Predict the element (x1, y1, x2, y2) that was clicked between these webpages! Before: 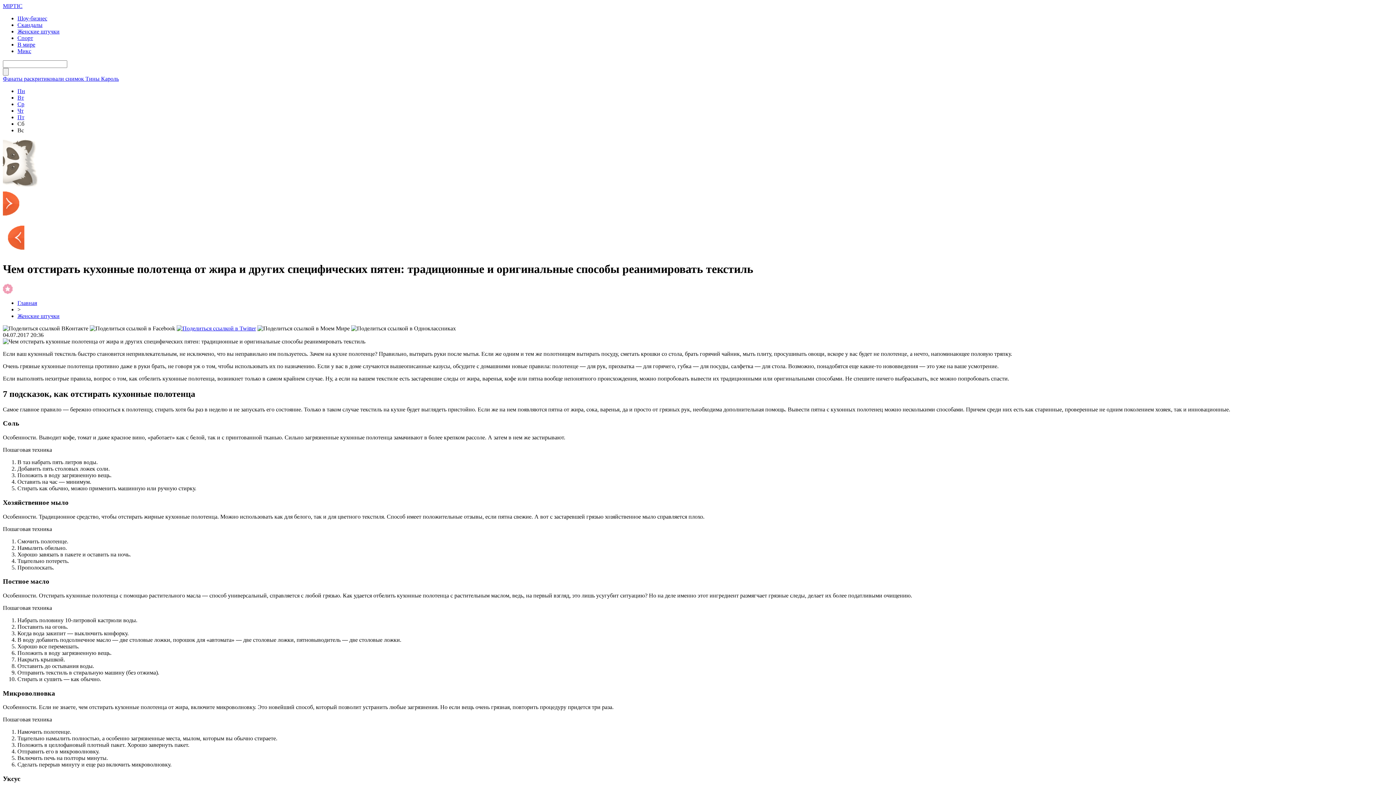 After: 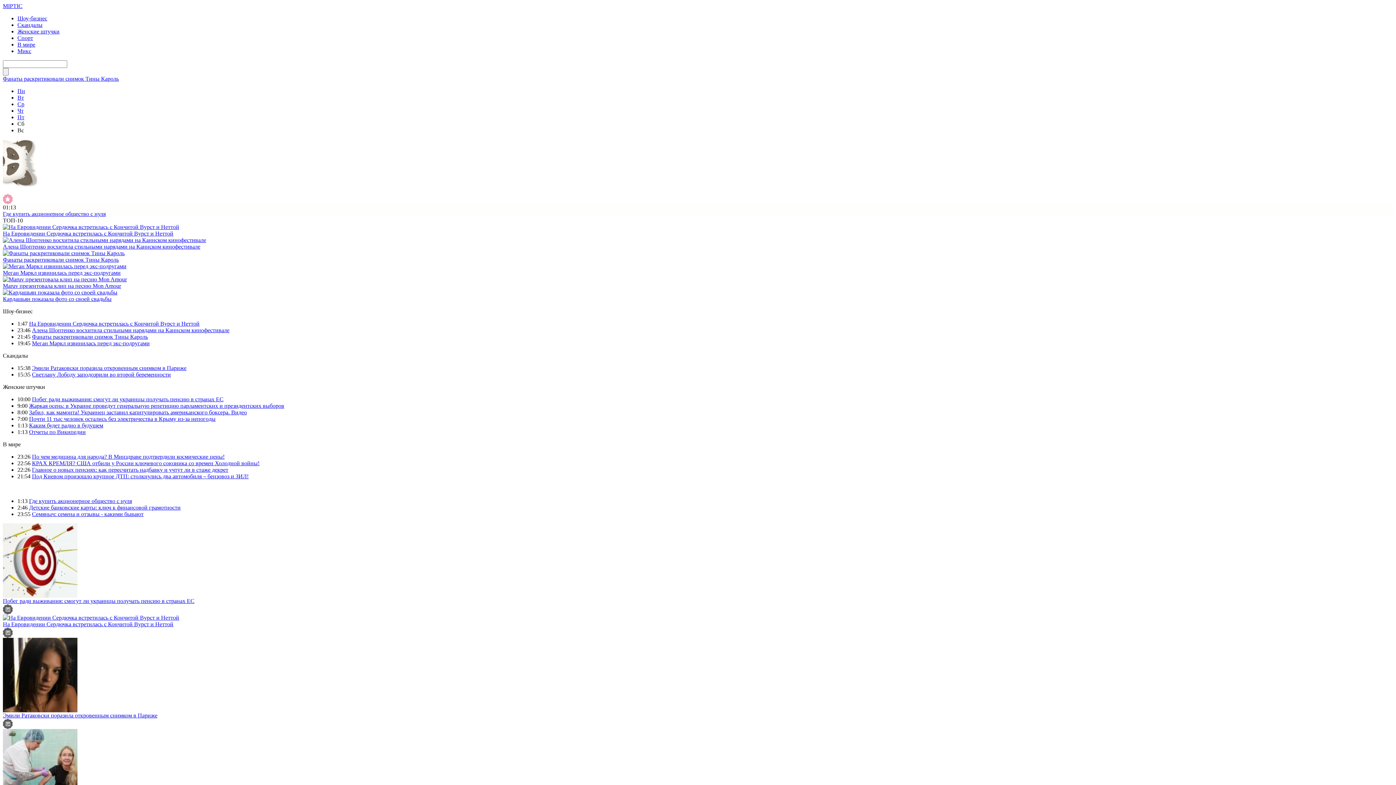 Action: label: Ср bbox: (17, 101, 24, 107)